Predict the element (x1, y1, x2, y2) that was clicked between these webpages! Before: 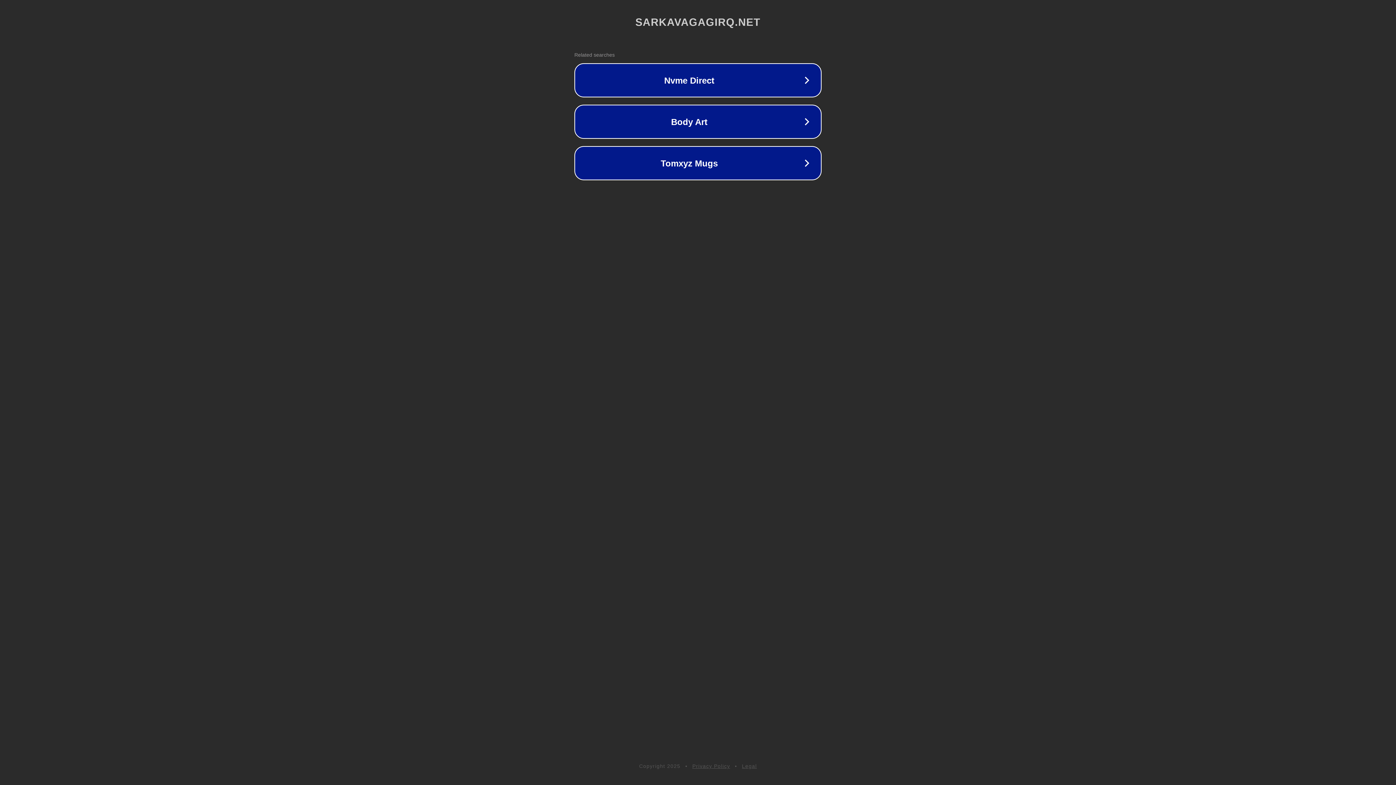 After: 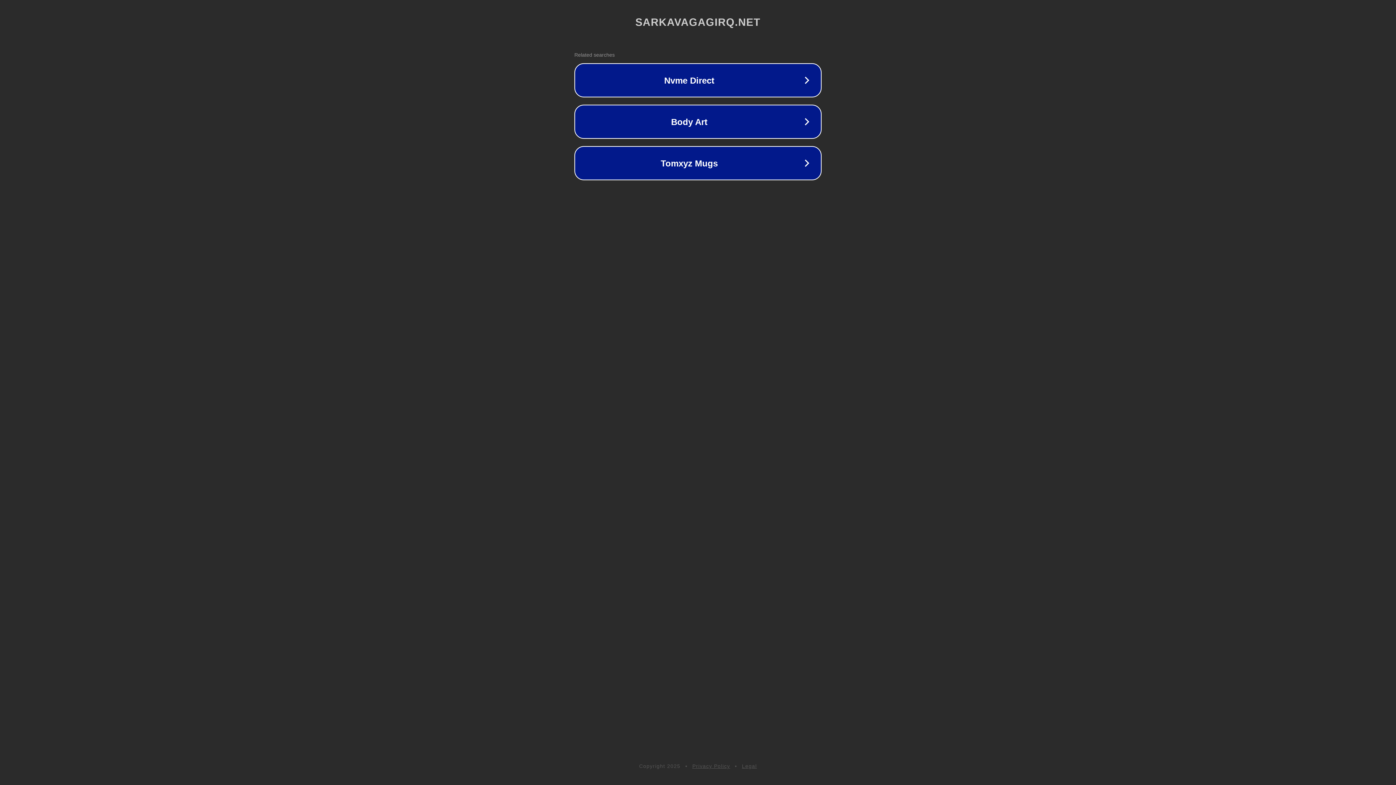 Action: label: Privacy Policy bbox: (692, 763, 730, 769)